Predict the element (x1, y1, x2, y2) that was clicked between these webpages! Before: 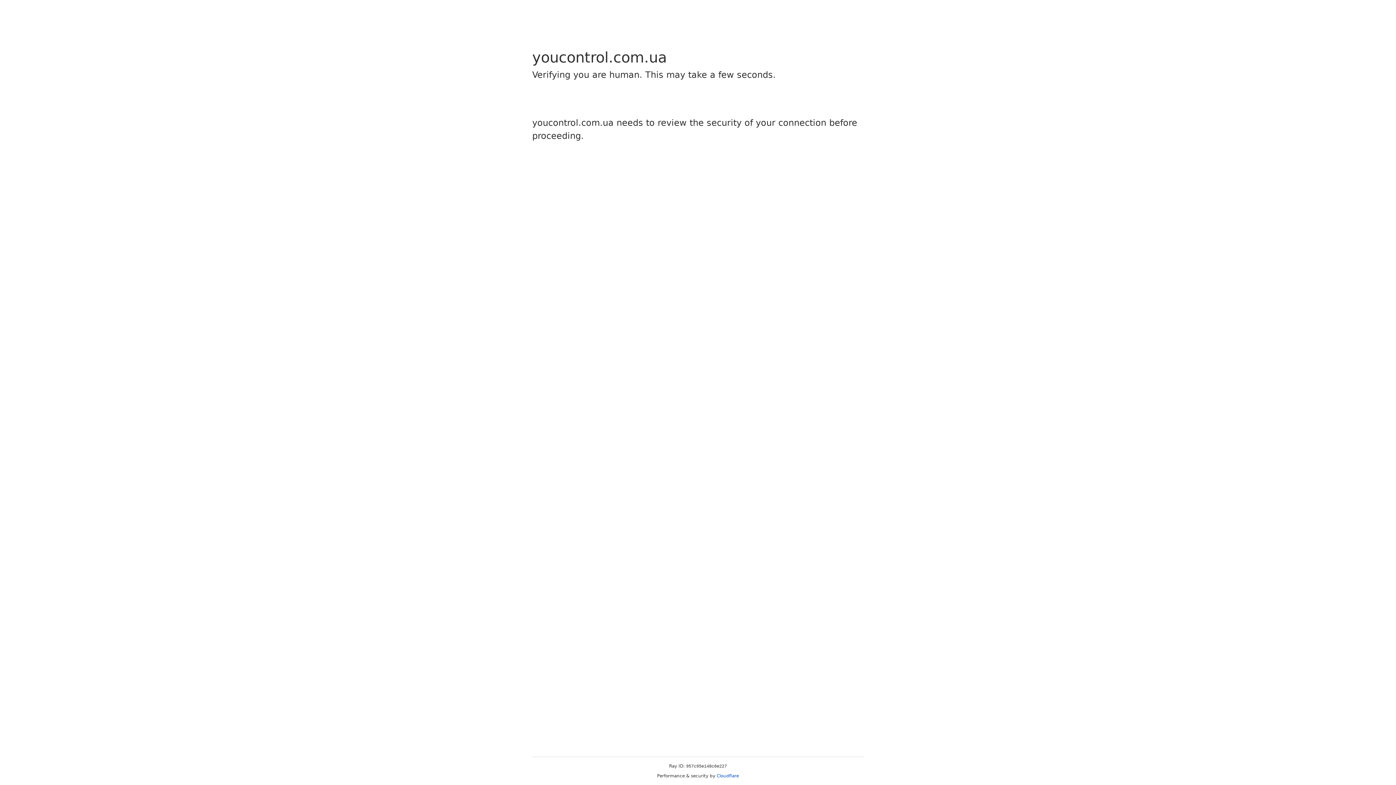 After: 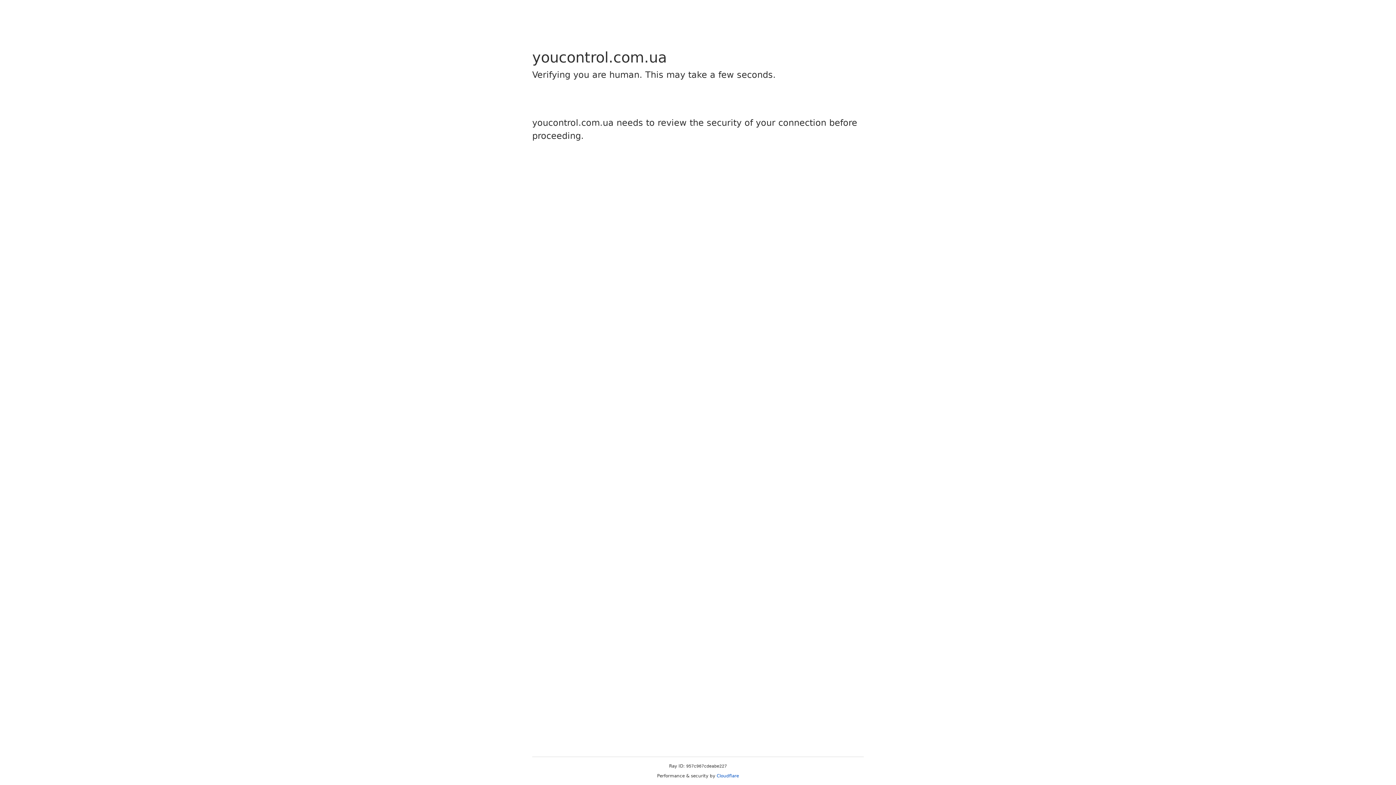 Action: label: Cloudflare bbox: (716, 773, 739, 778)